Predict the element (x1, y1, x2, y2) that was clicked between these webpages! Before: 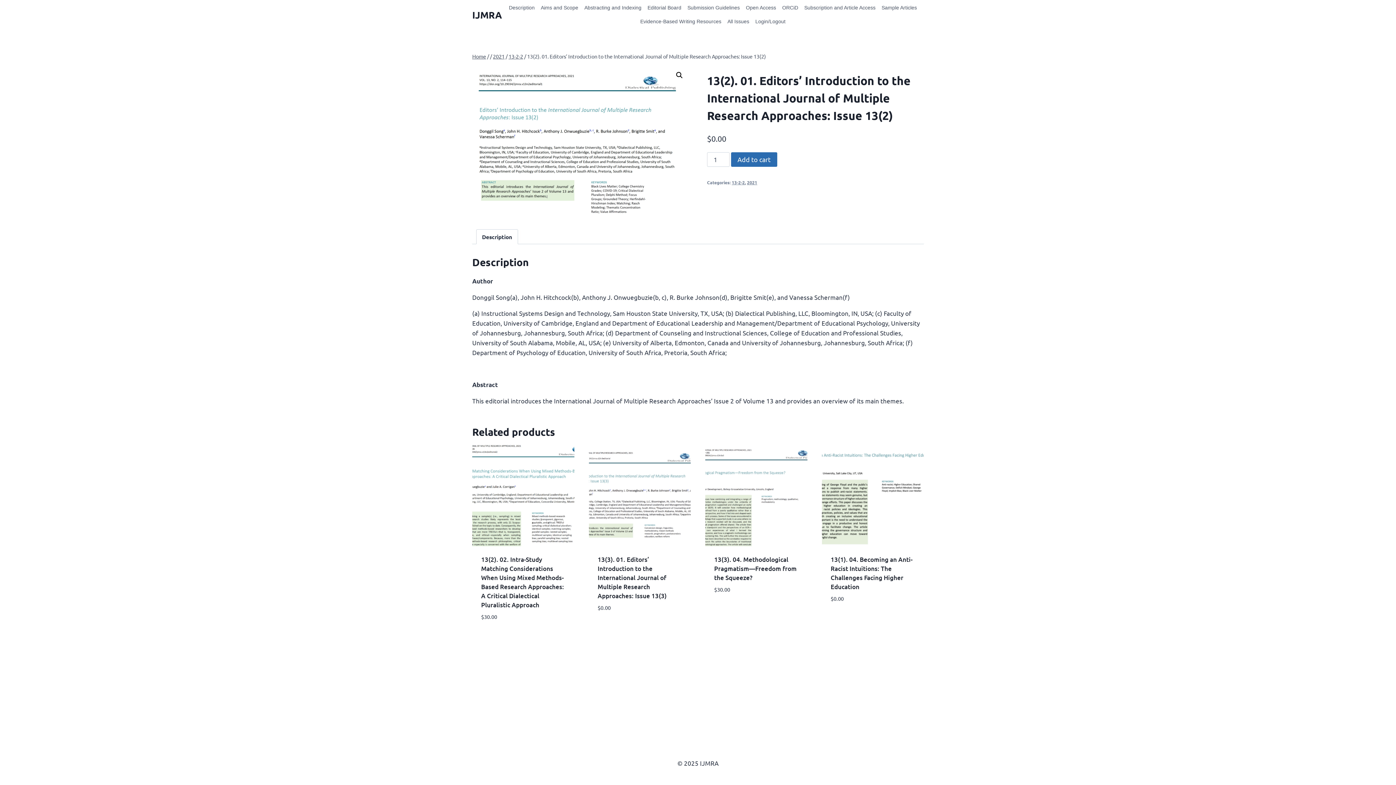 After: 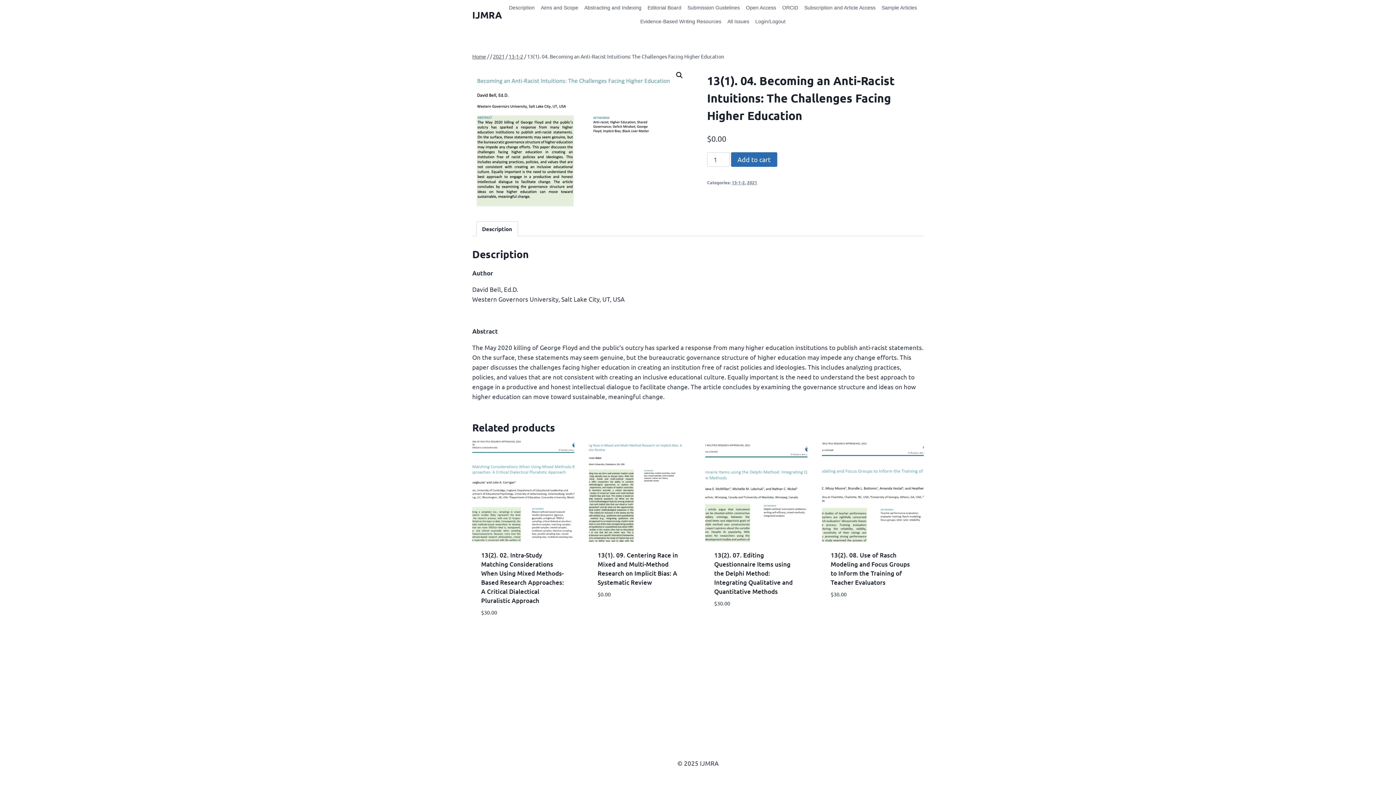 Action: bbox: (822, 444, 924, 546)